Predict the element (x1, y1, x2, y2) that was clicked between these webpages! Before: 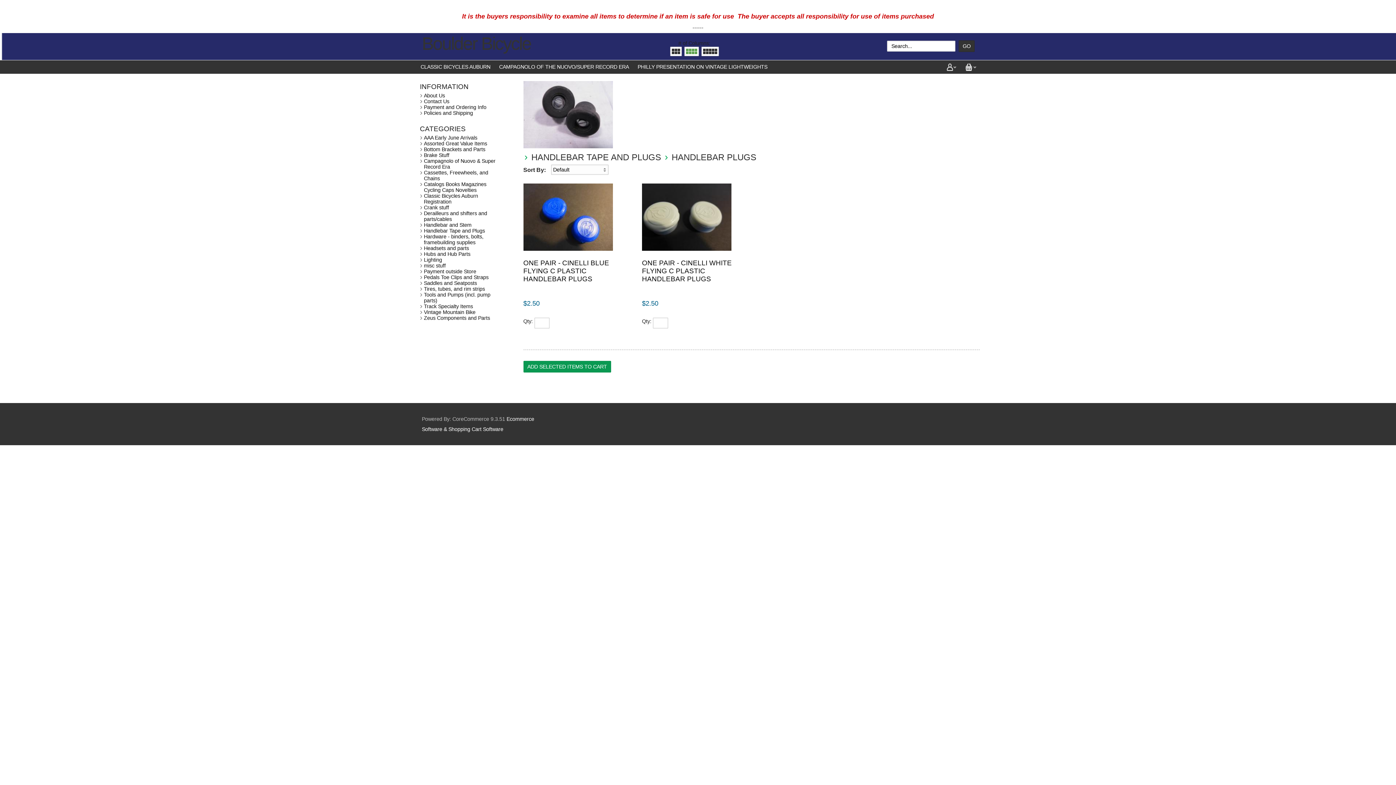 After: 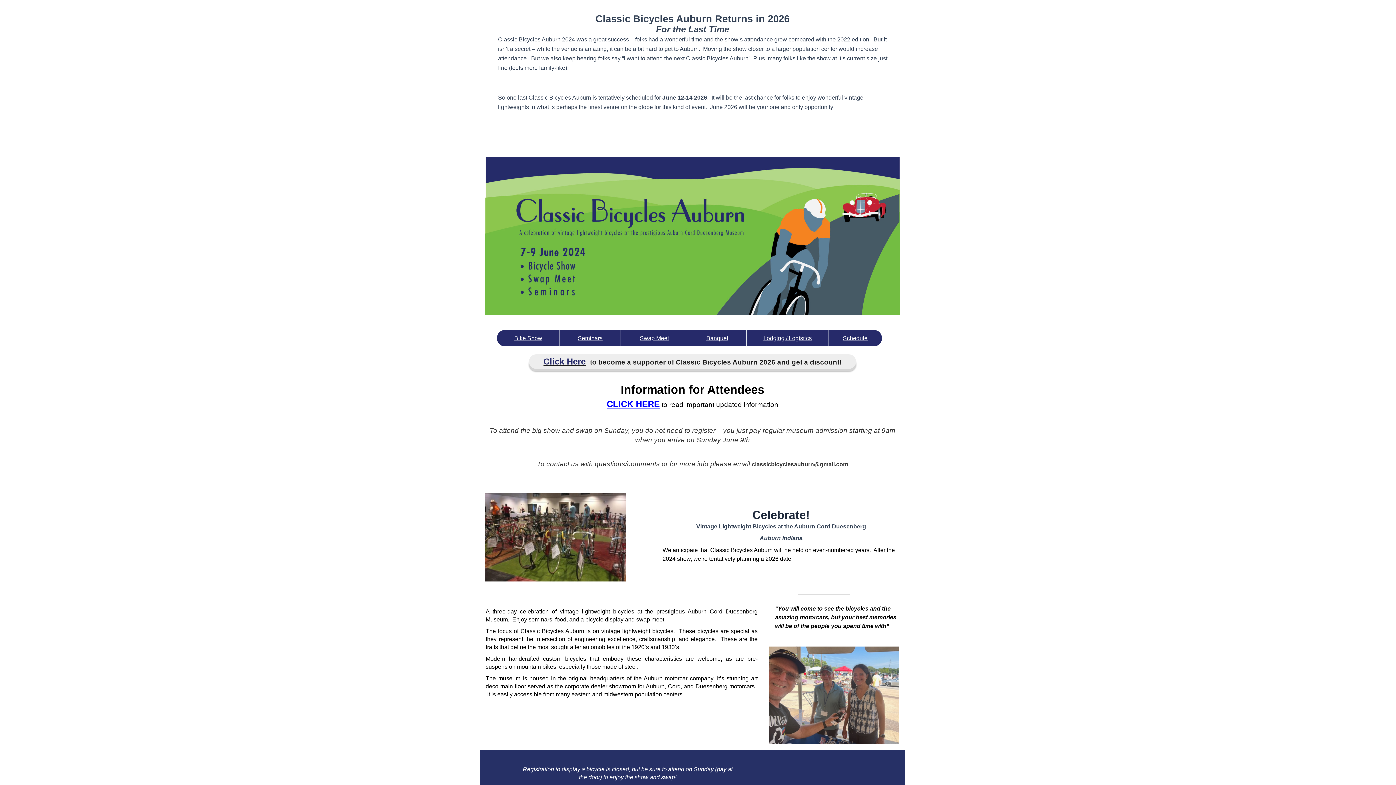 Action: label: CLASSIC BICYCLES AUBURN bbox: (416, 60, 494, 73)